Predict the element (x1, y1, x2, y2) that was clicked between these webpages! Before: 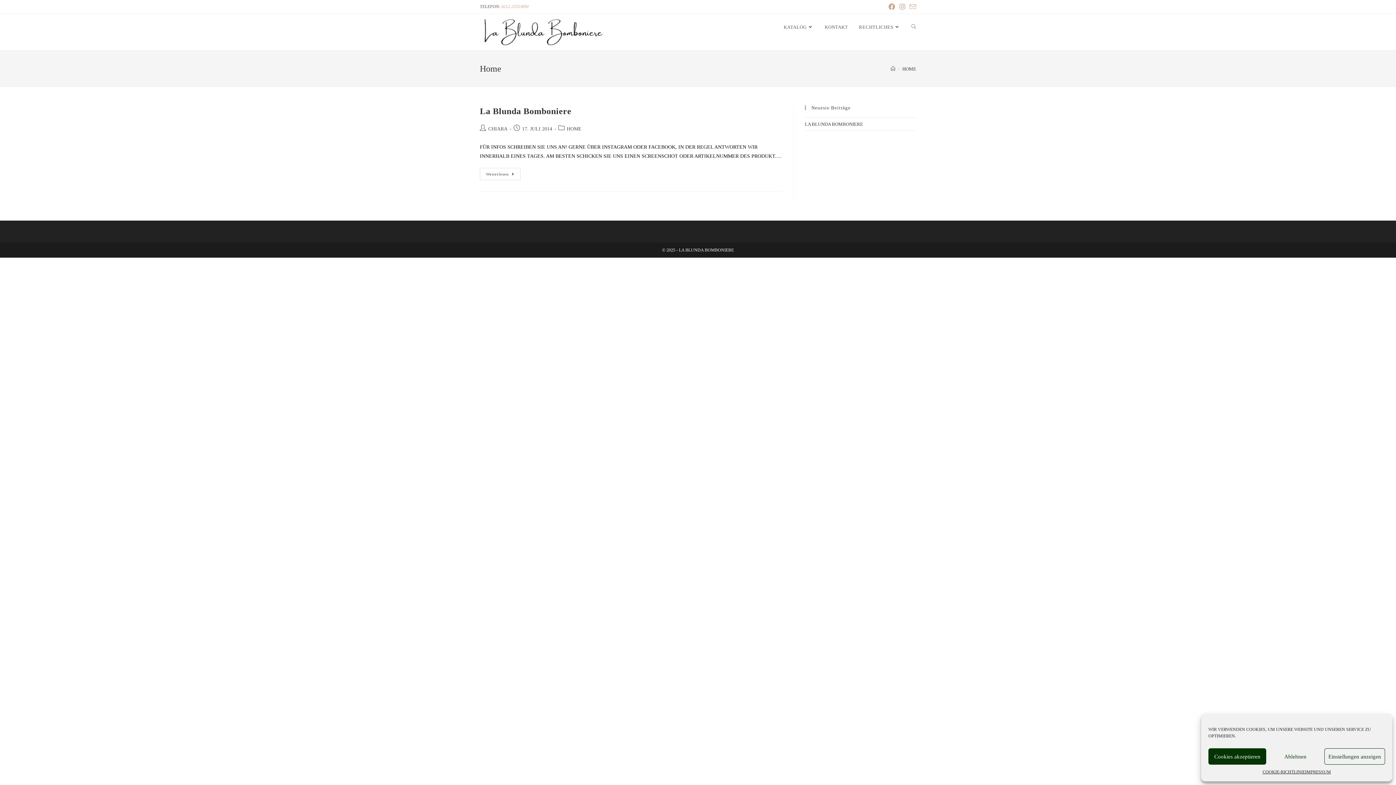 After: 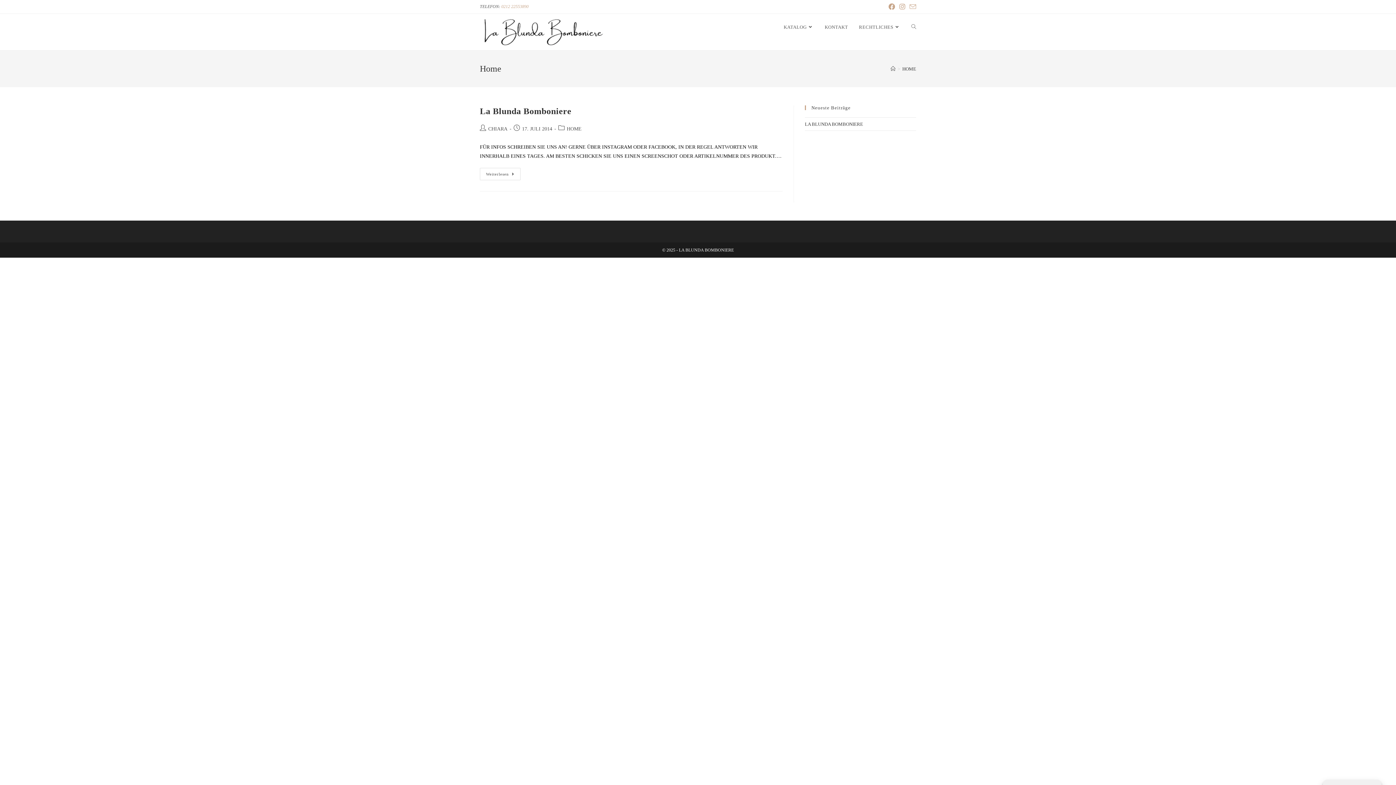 Action: label: Ablehnen bbox: (1266, 748, 1324, 765)